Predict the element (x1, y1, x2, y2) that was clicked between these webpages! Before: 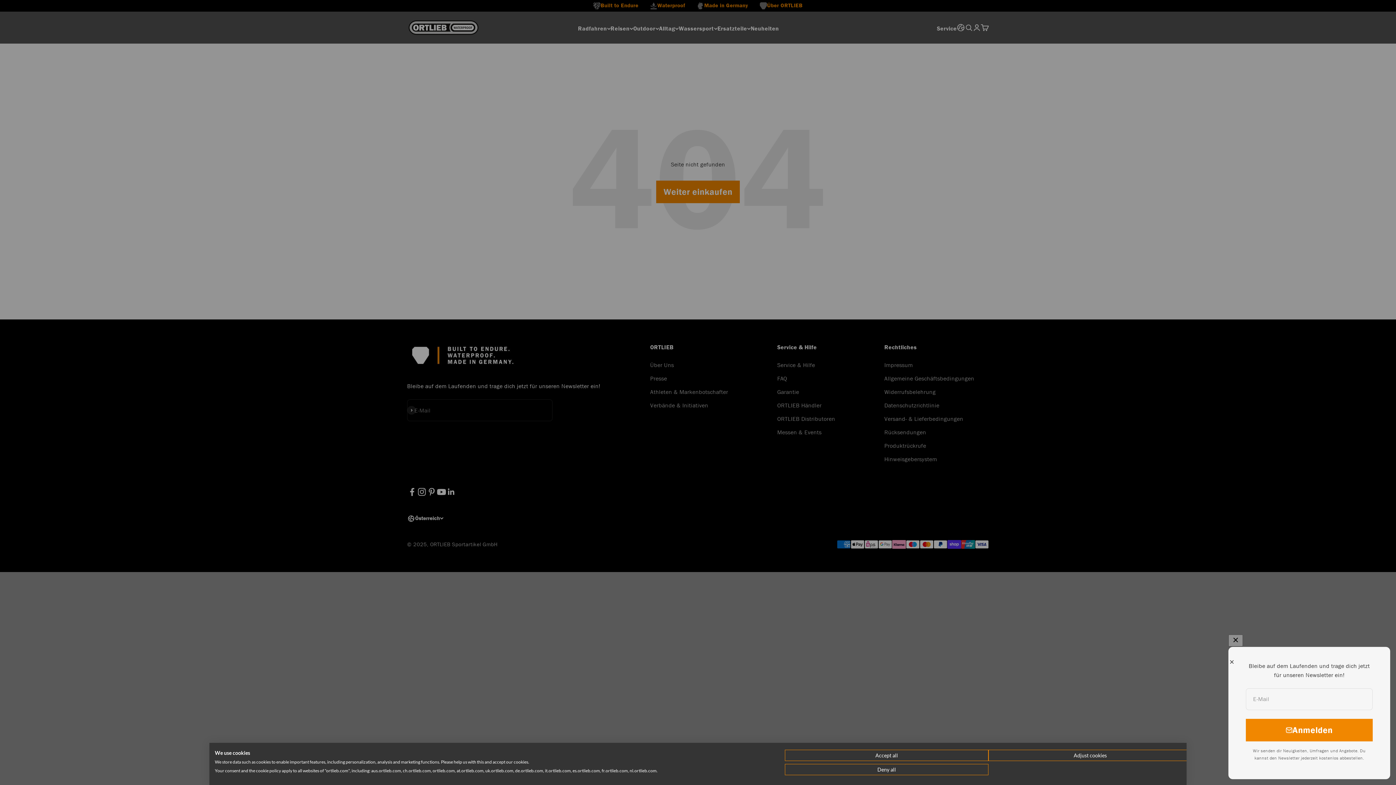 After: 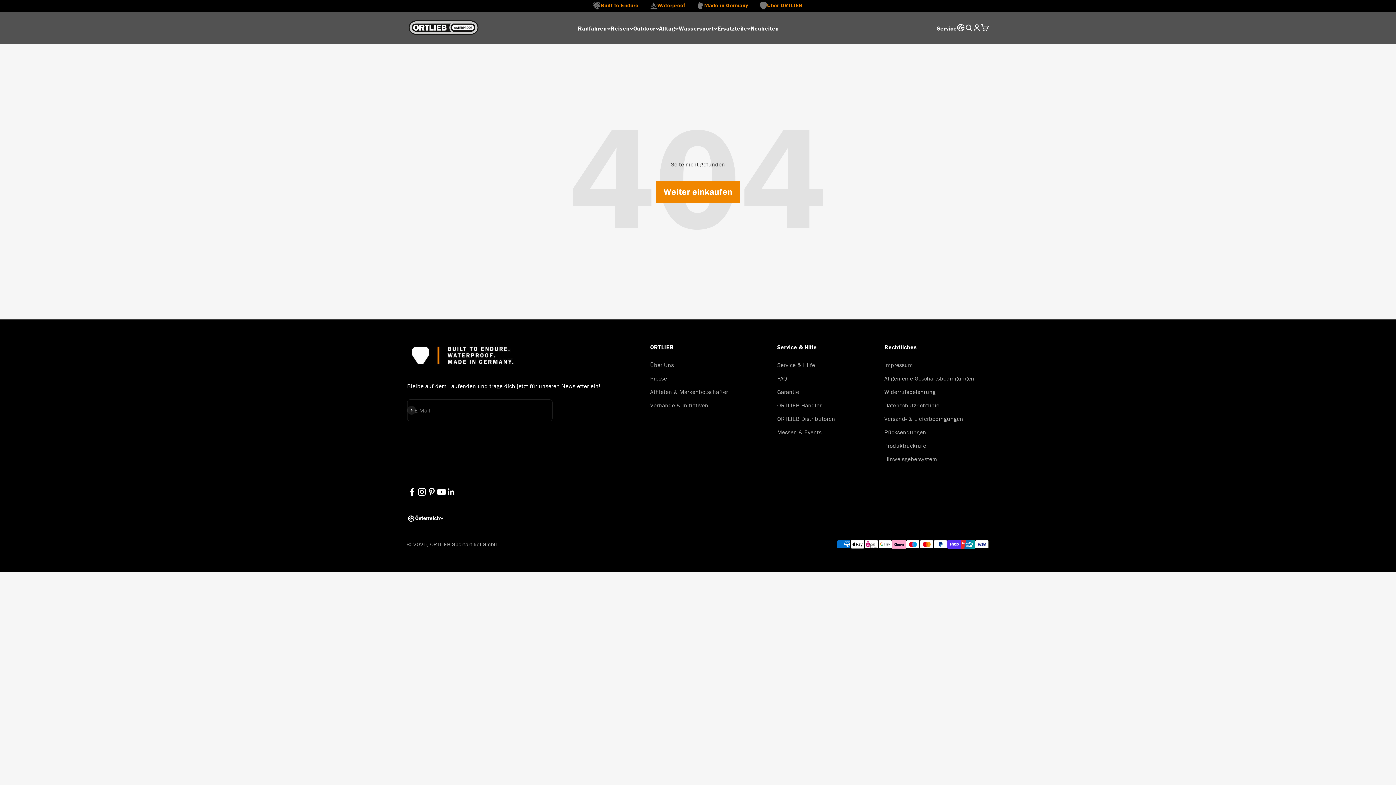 Action: label: Accept all cookies bbox: (785, 750, 988, 761)